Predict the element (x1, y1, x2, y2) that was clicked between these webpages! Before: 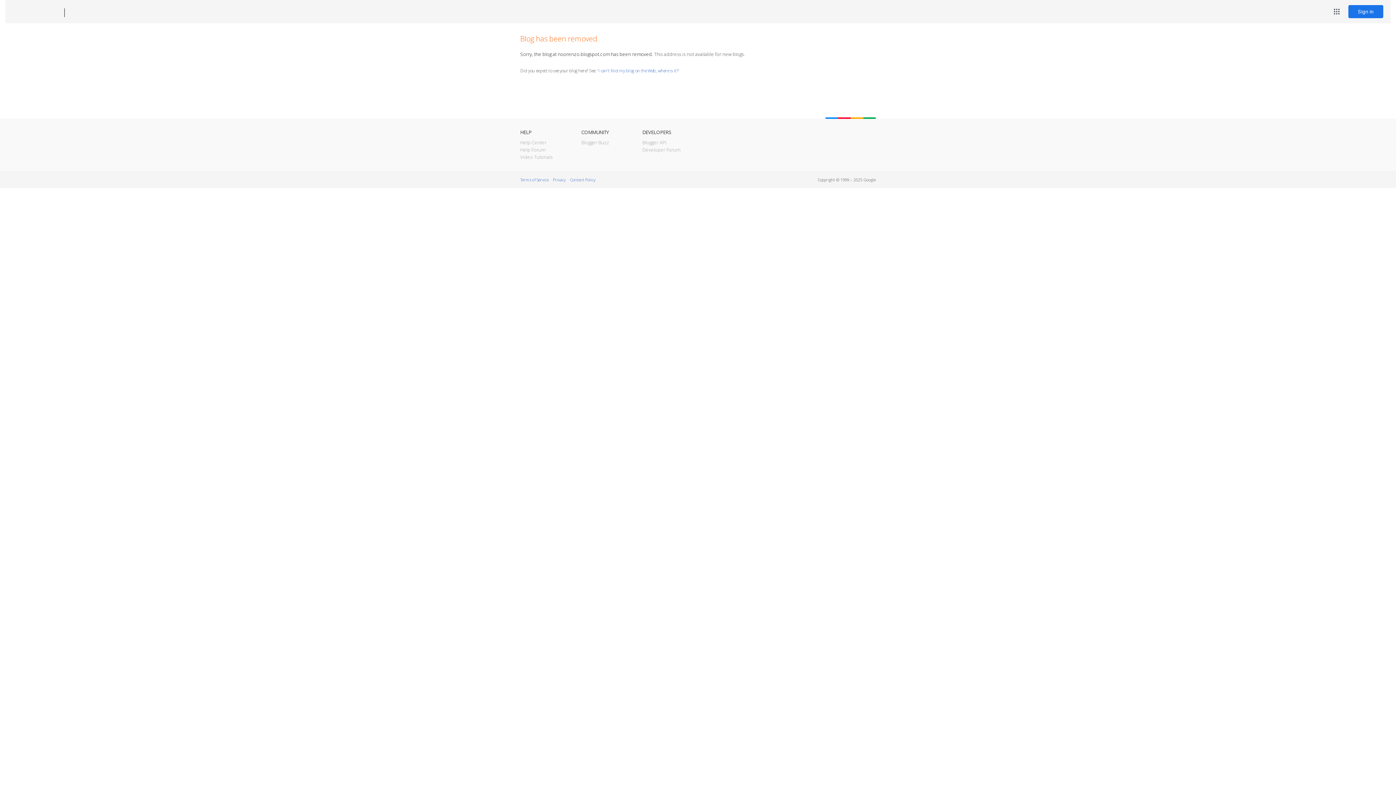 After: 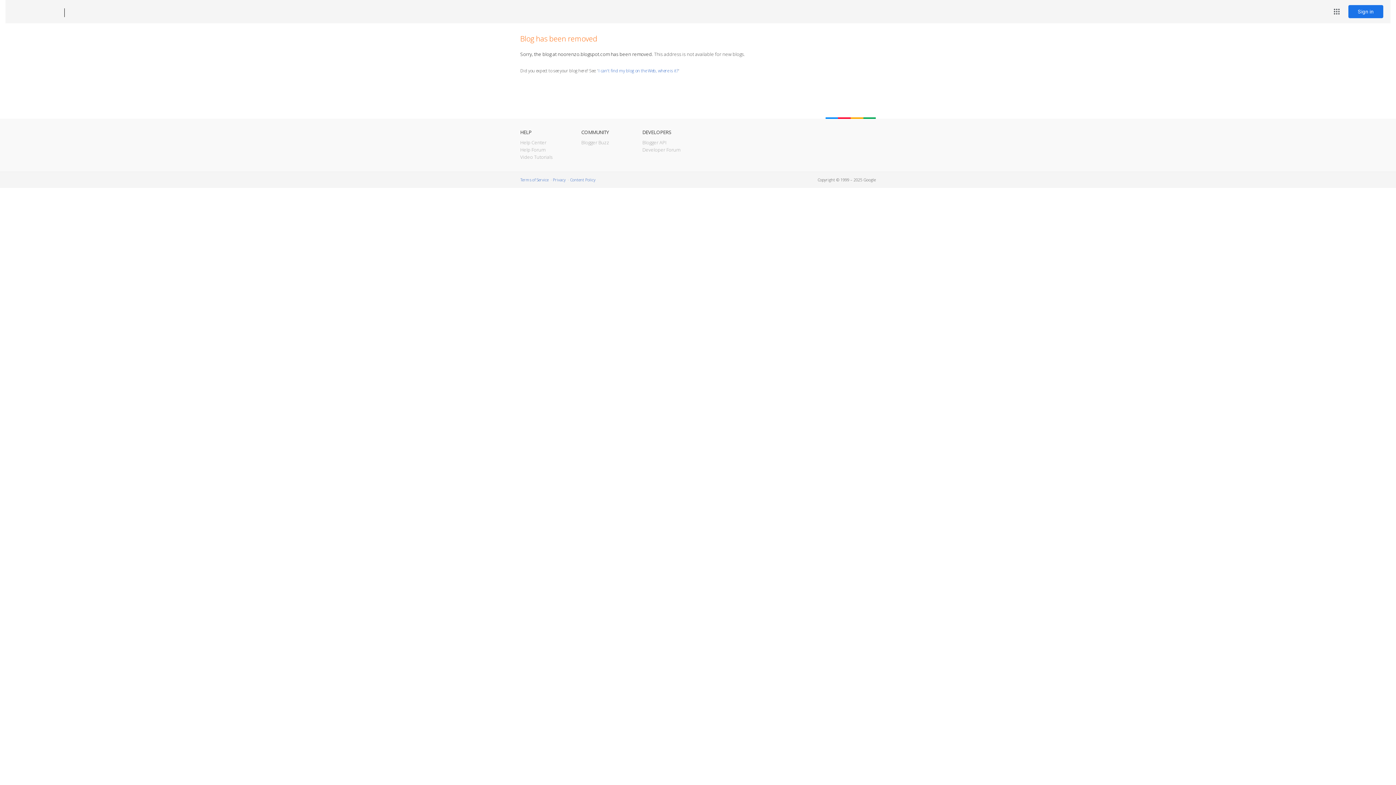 Action: bbox: (12, 7, 53, 17) label: Blogger